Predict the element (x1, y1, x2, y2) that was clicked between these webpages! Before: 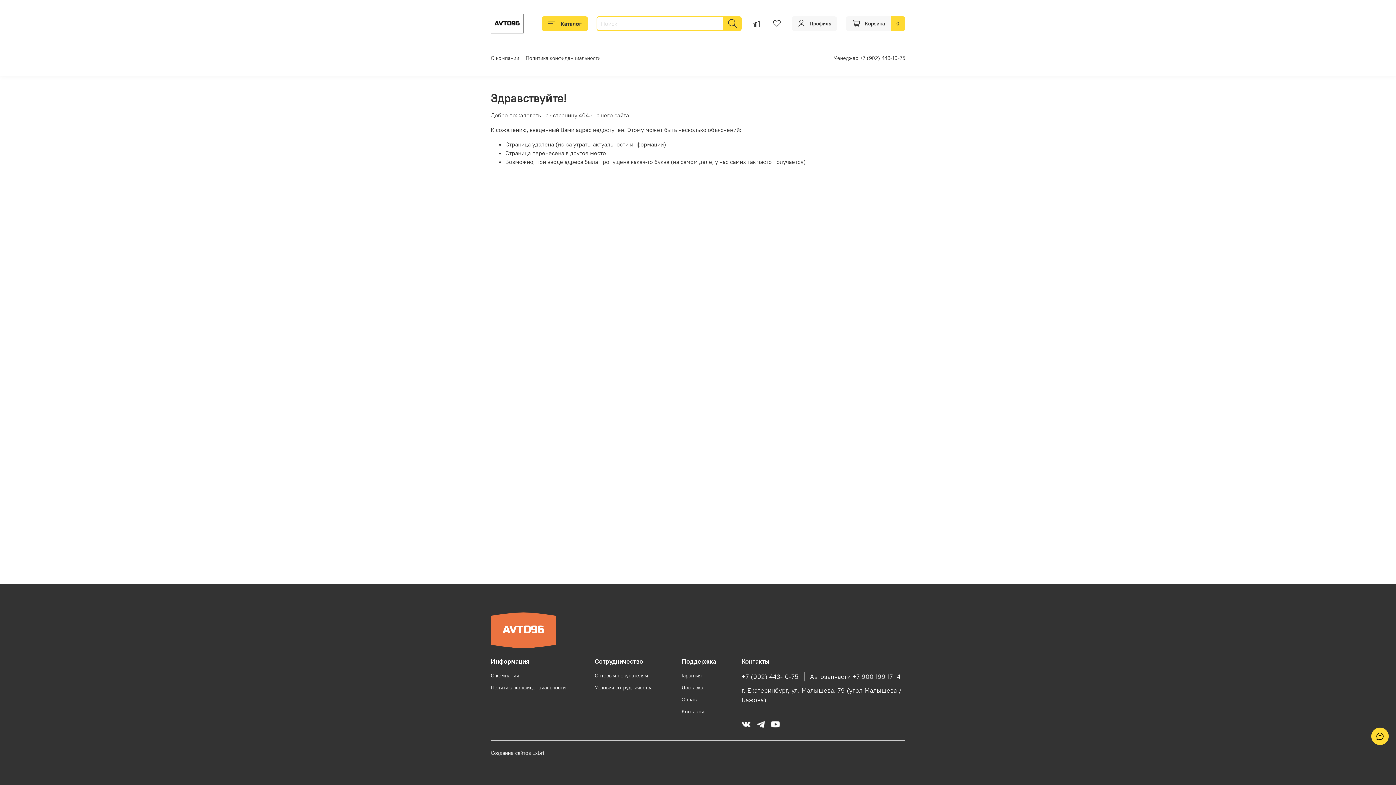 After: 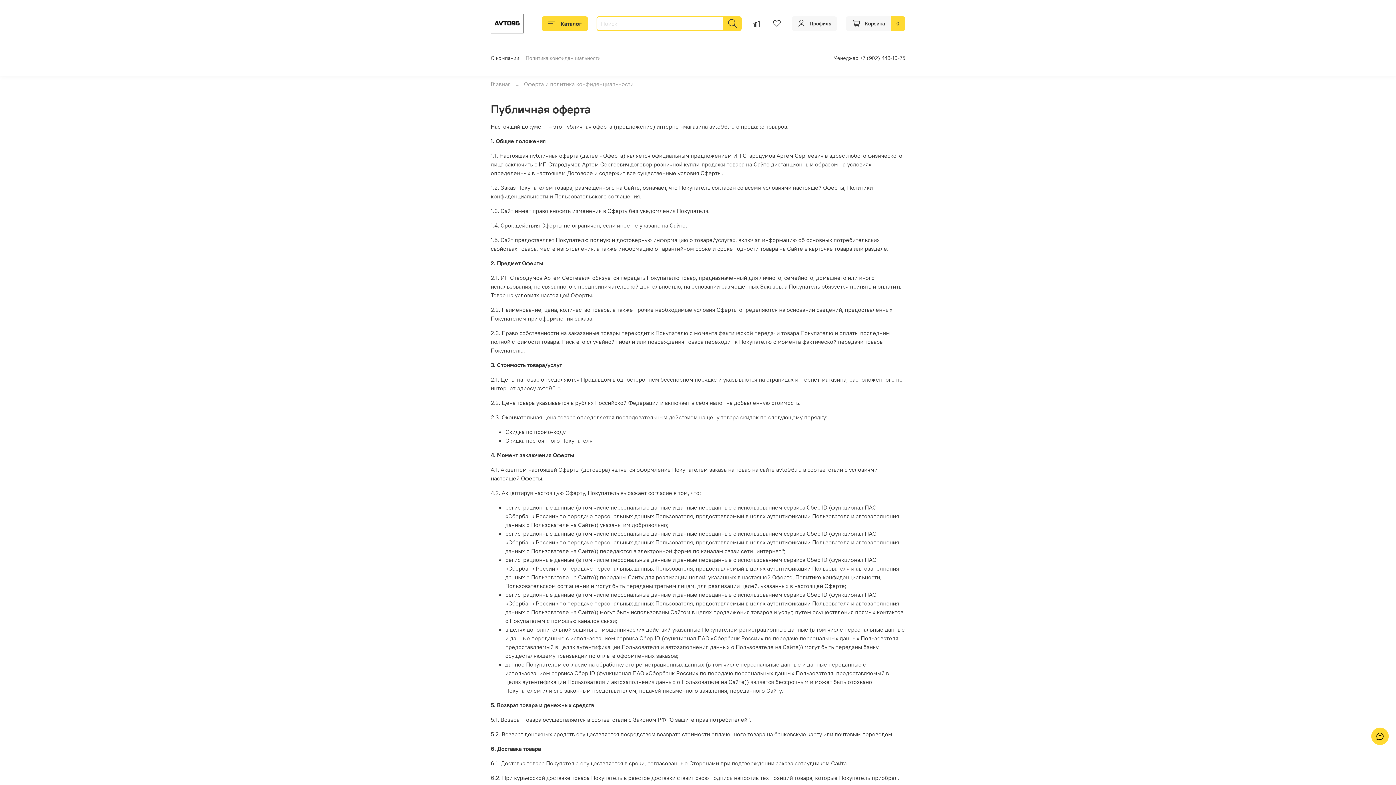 Action: bbox: (490, 684, 565, 692) label: Политика конфиденциальности